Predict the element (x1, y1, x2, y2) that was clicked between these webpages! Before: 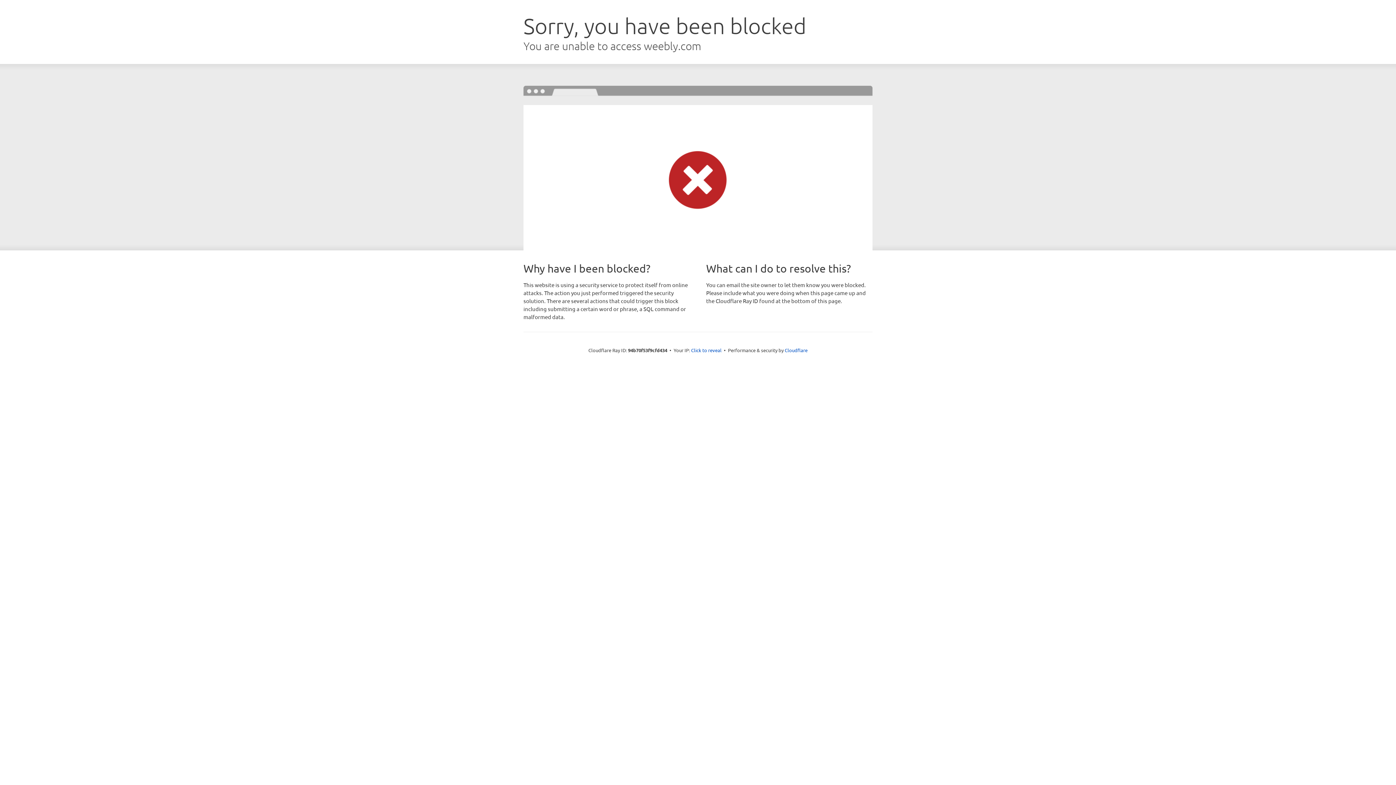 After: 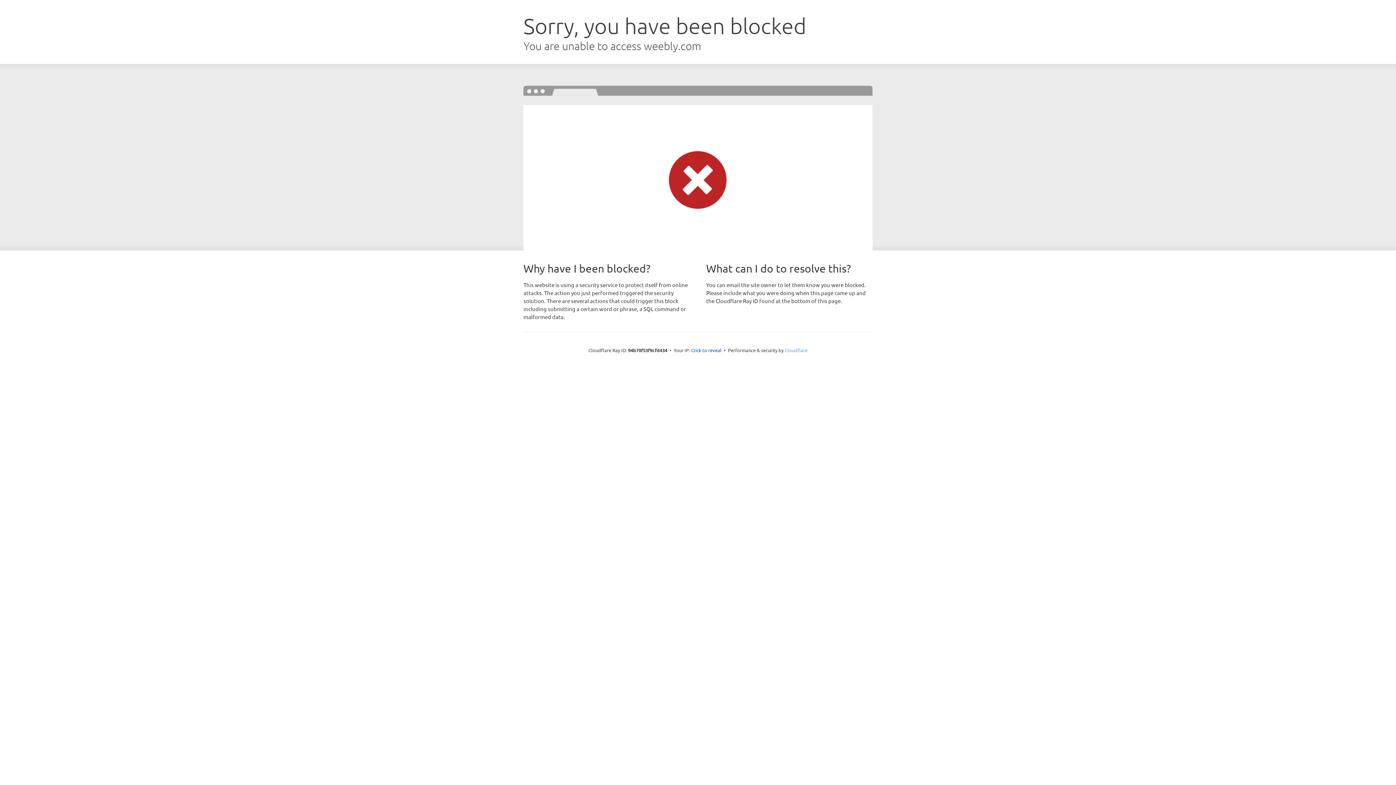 Action: label: Cloudflare bbox: (784, 347, 807, 353)